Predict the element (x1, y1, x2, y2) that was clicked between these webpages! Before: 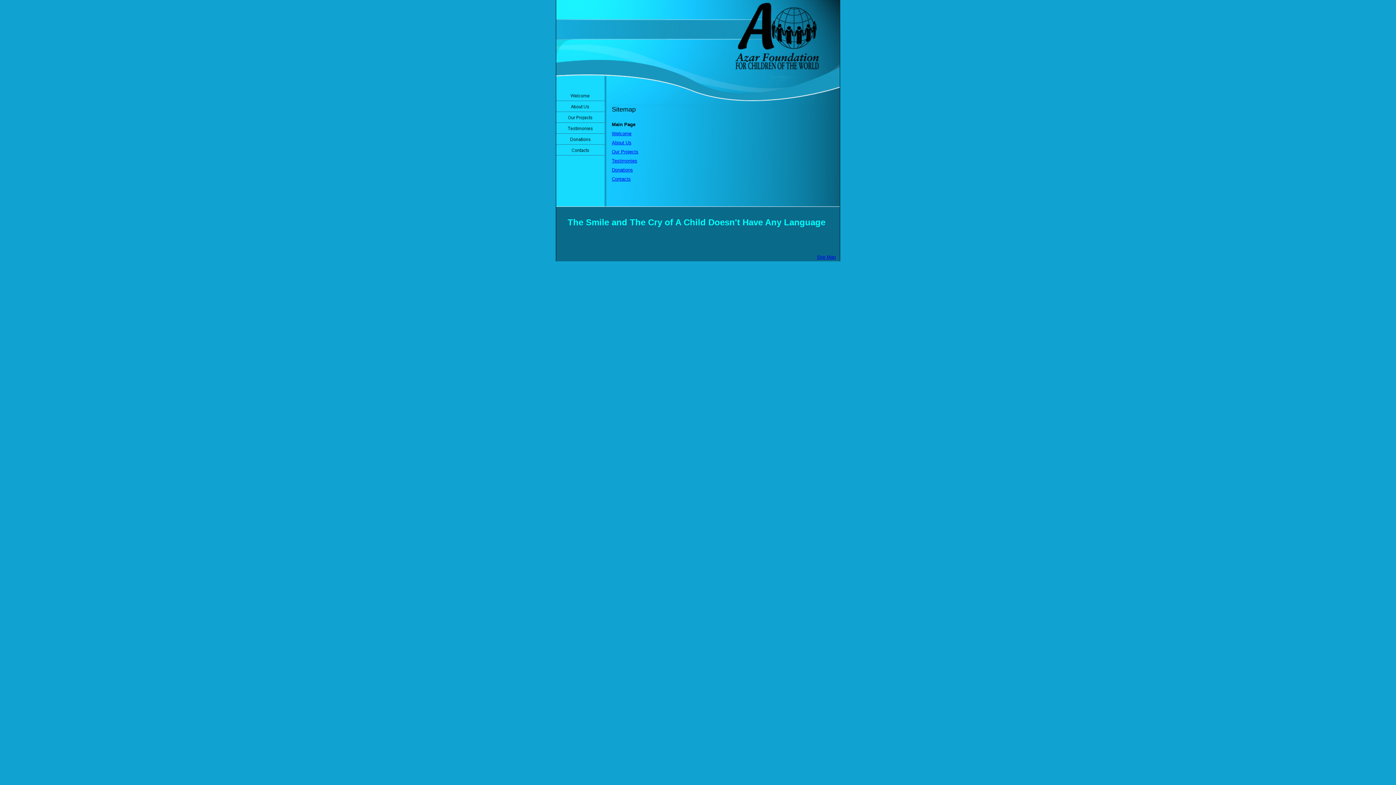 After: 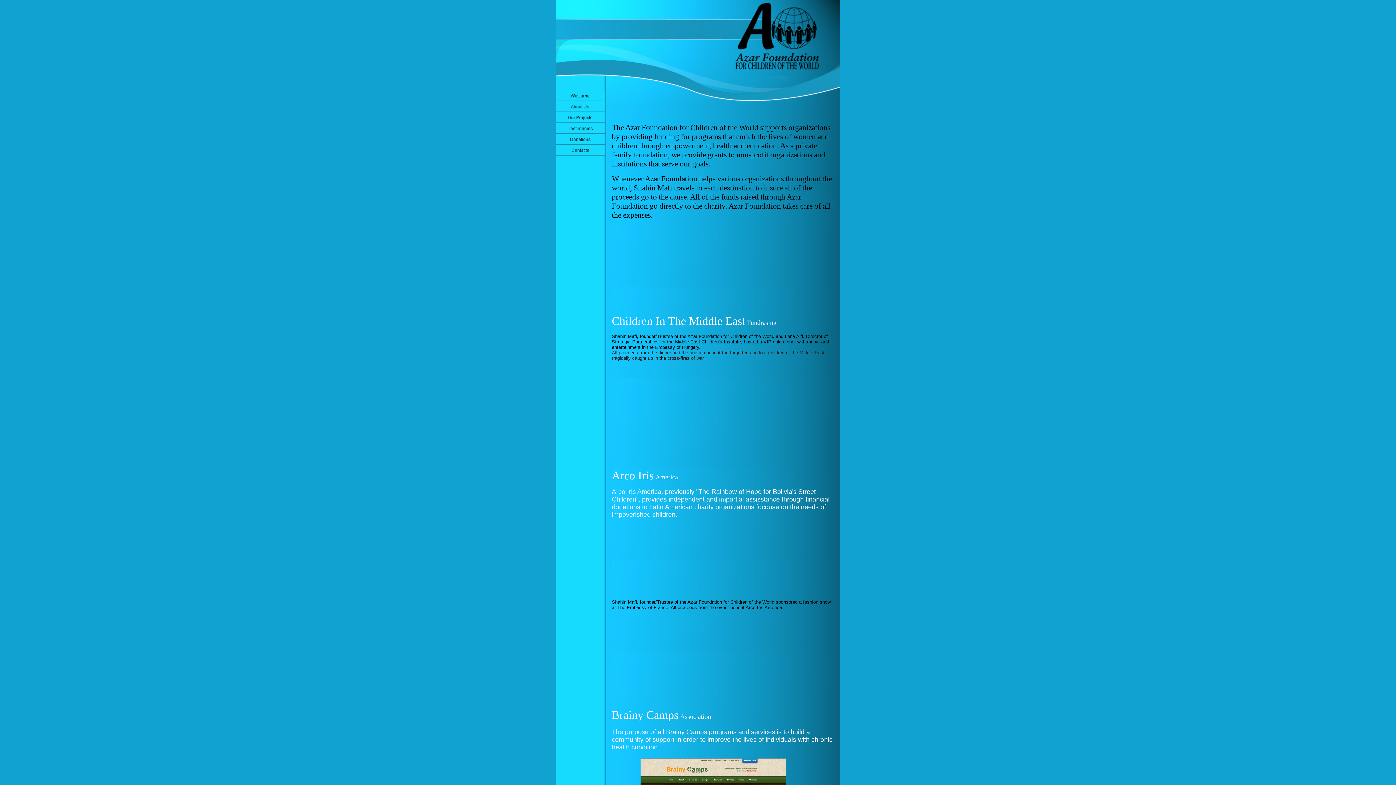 Action: bbox: (556, 118, 604, 124)